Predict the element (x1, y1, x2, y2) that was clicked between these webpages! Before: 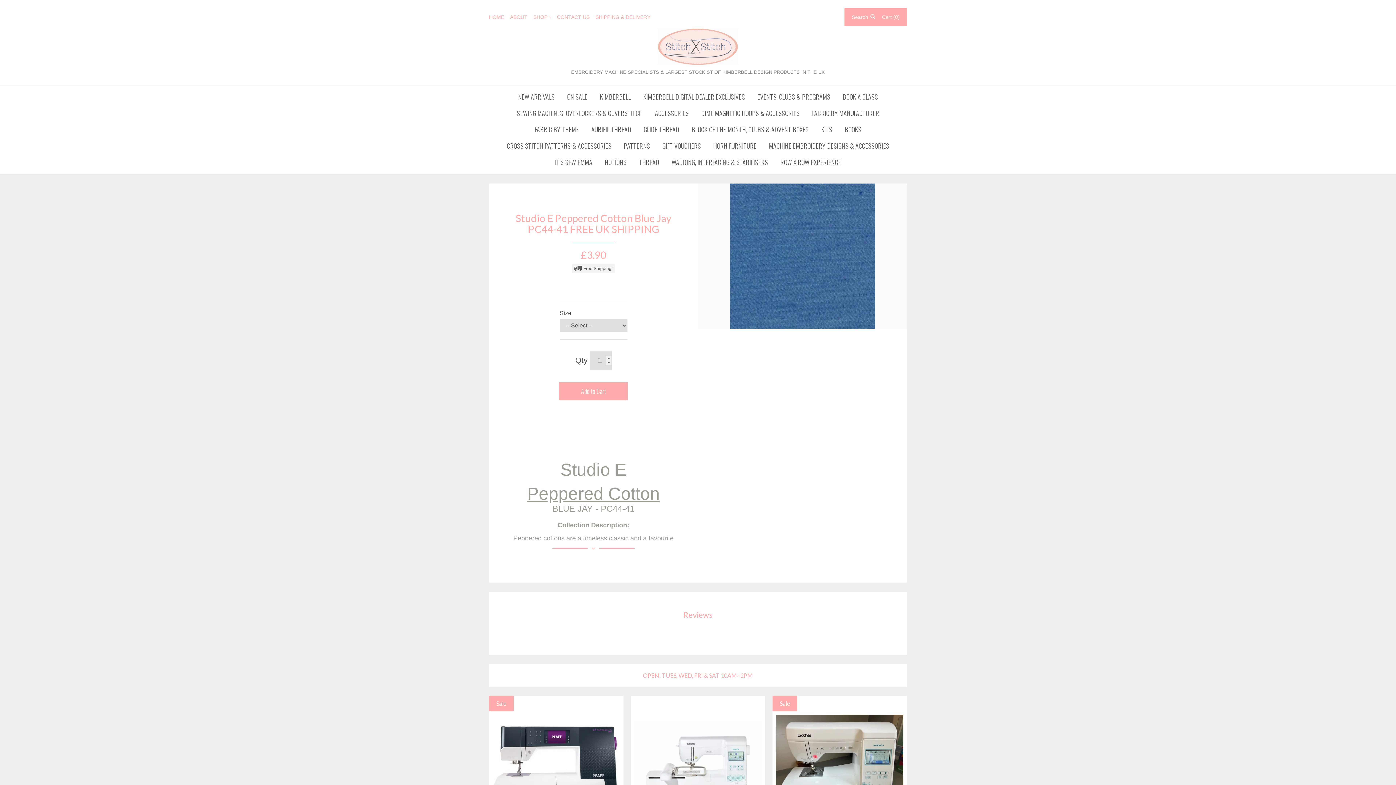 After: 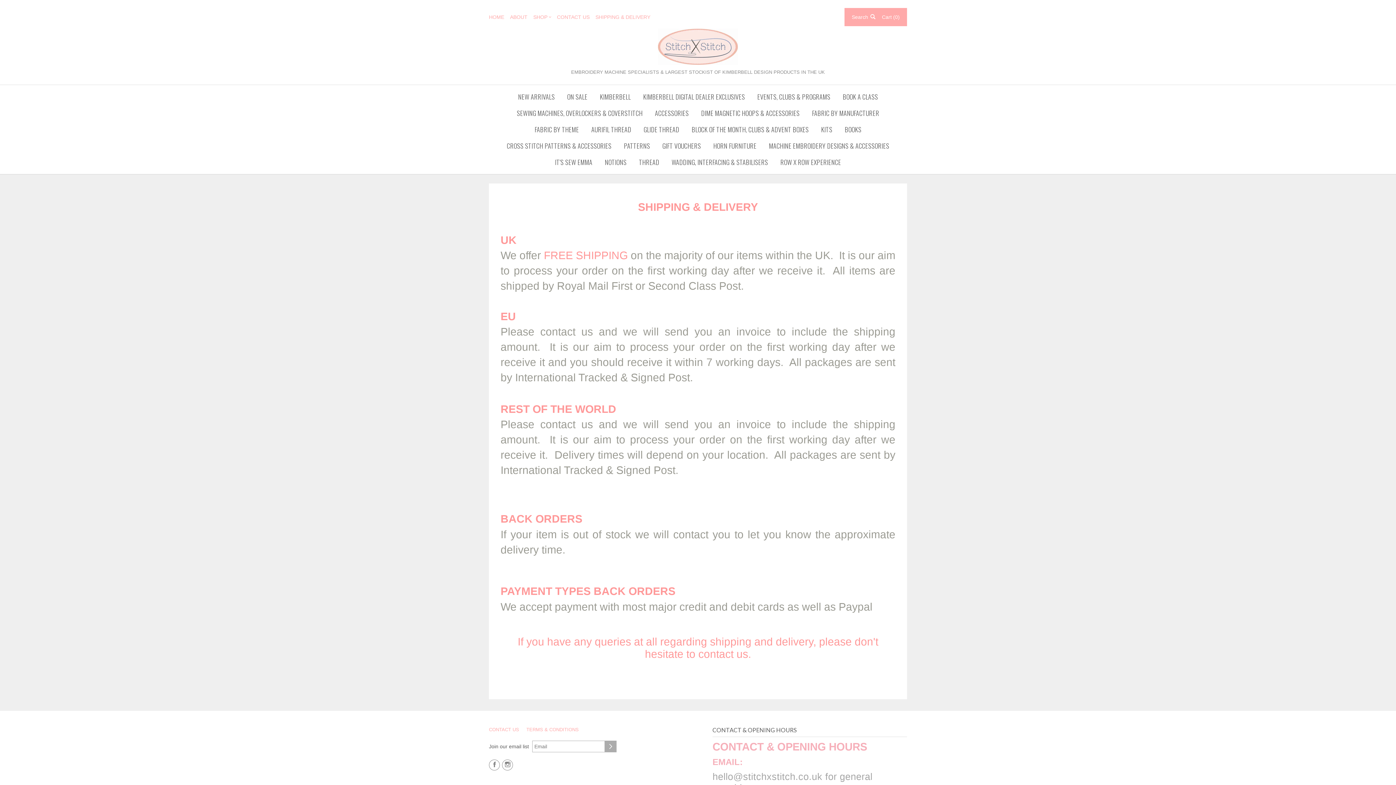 Action: label: SHIPPING & DELIVERY bbox: (595, 12, 656, 22)